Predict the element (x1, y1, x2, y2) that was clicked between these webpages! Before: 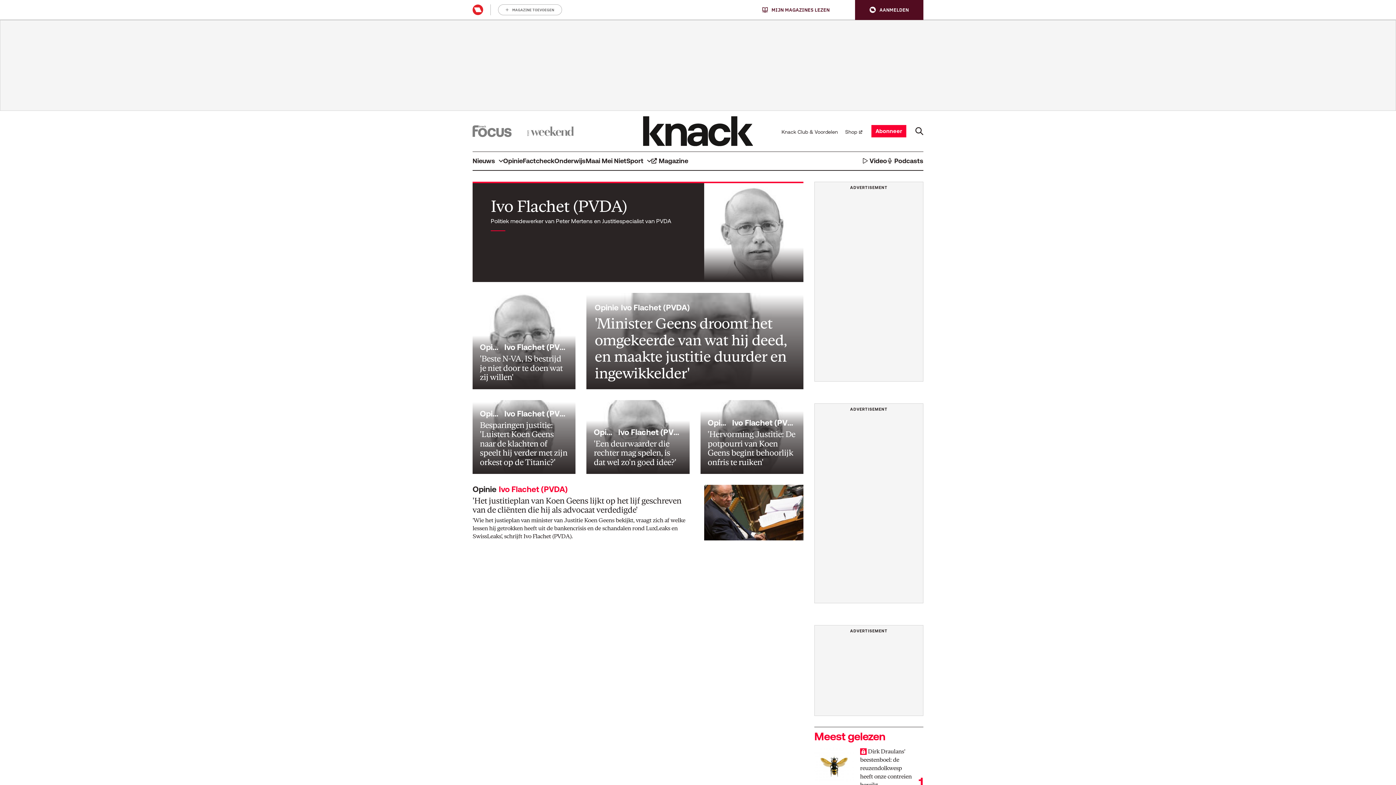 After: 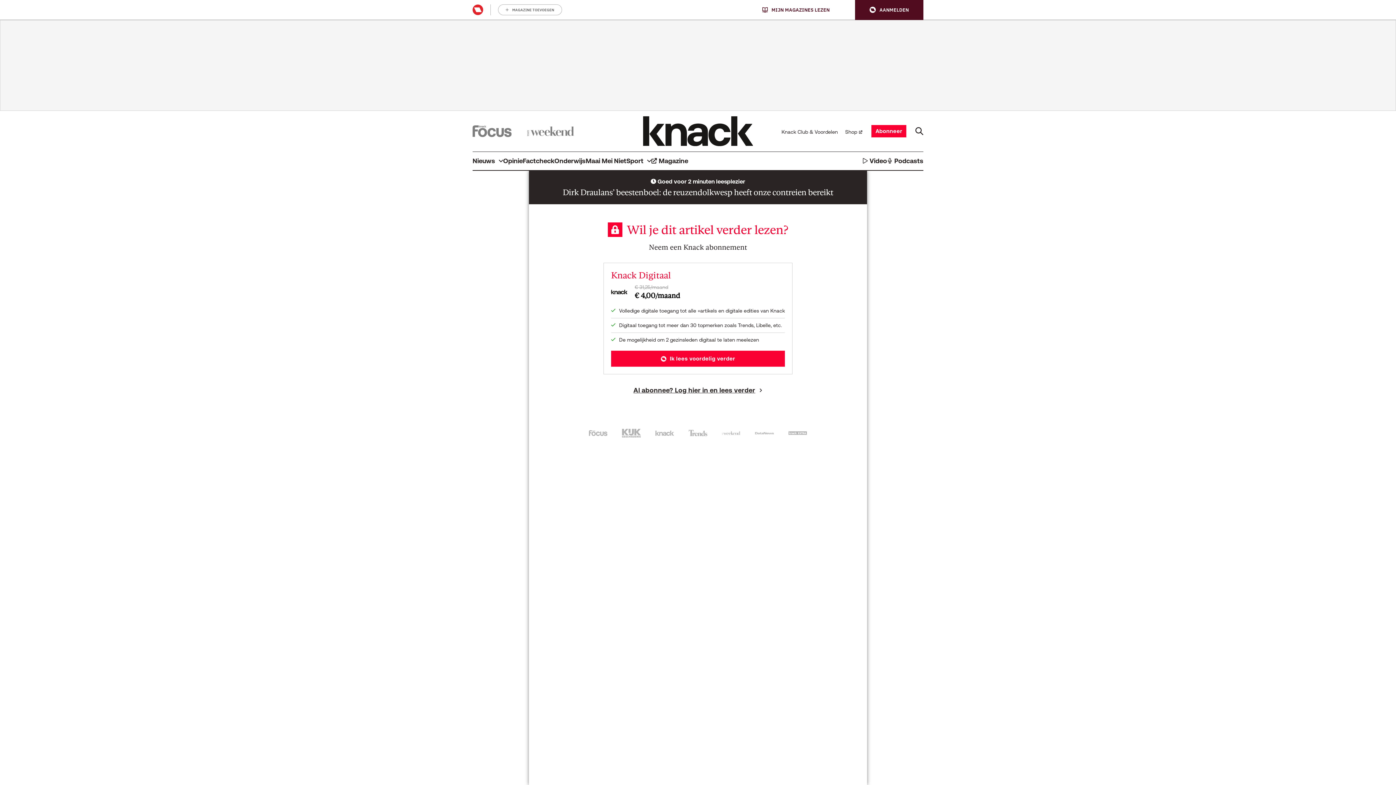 Action: bbox: (814, 747, 854, 783)